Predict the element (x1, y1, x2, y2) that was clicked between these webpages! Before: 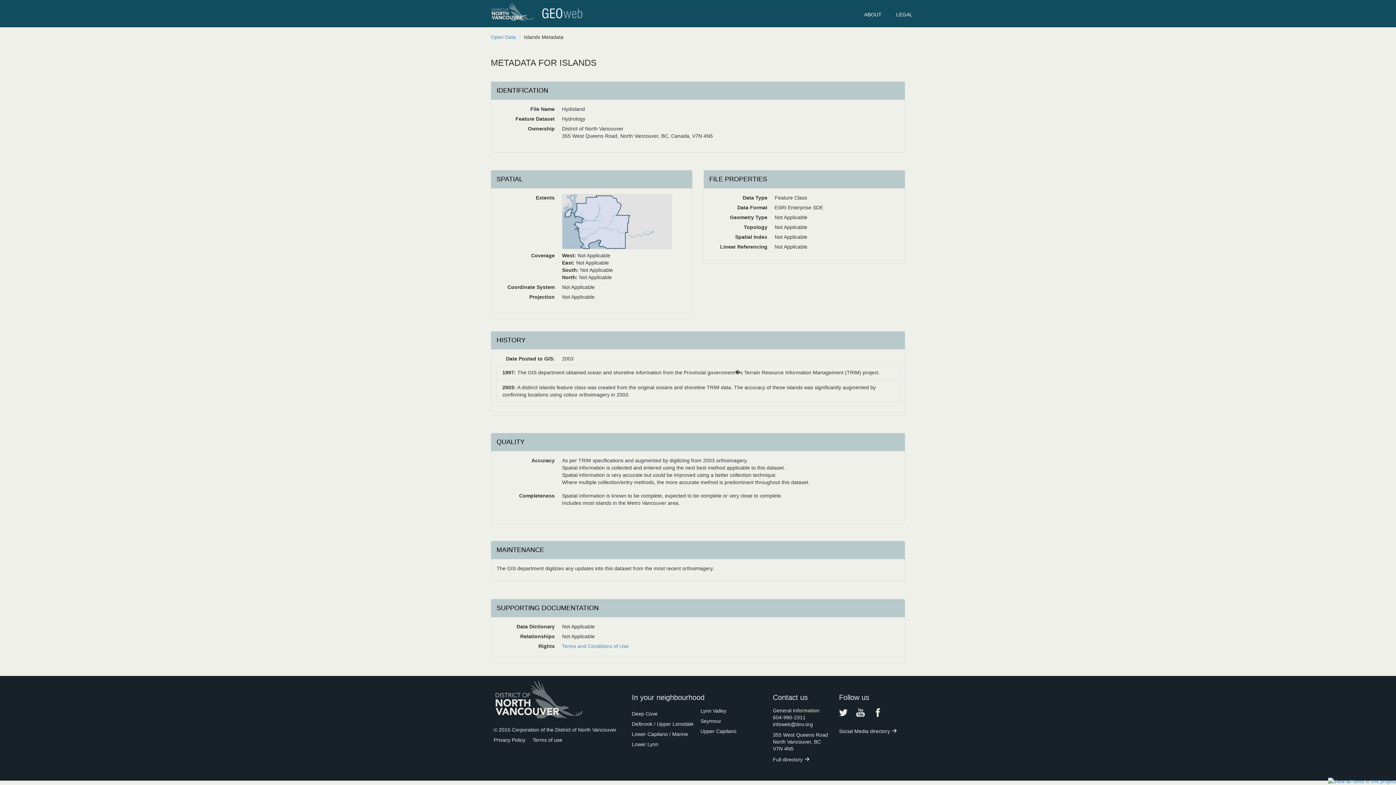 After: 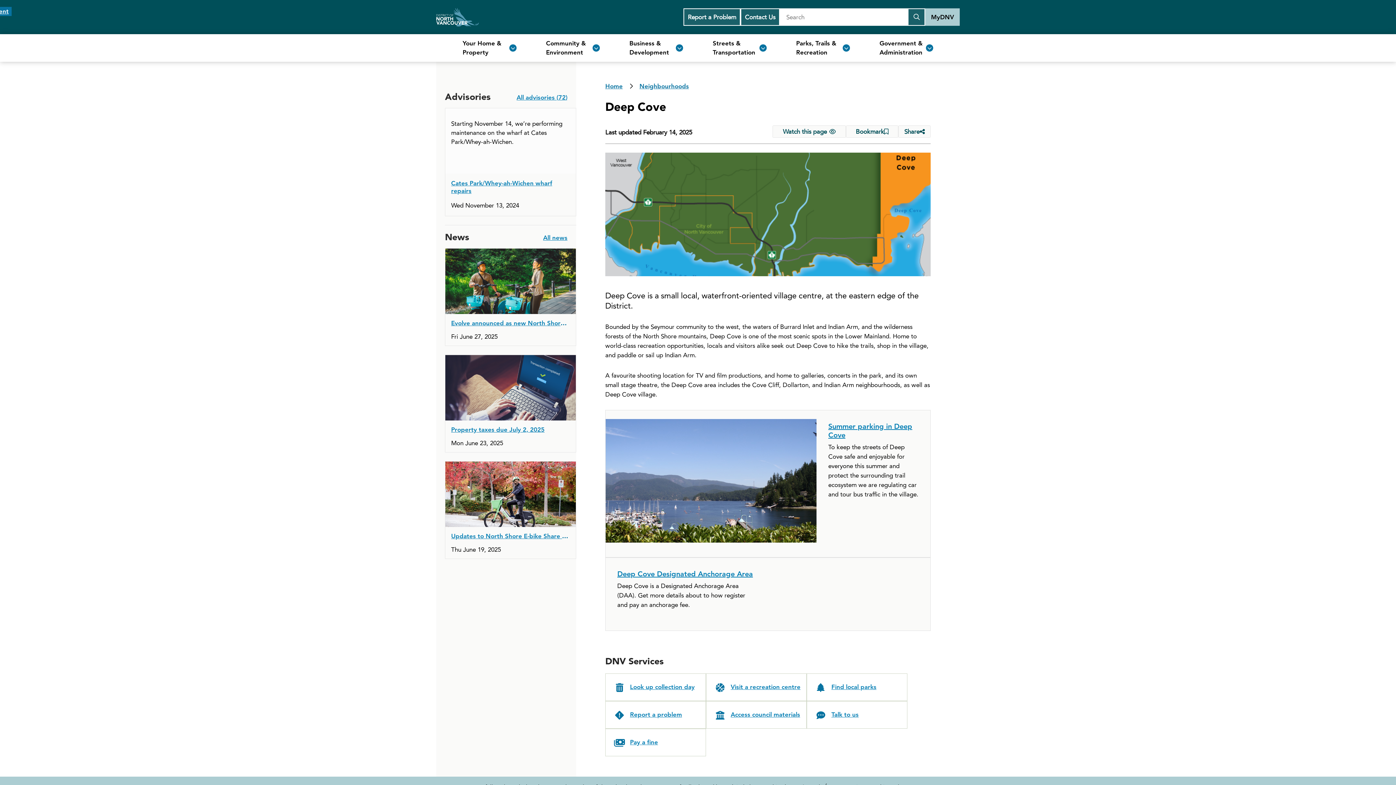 Action: bbox: (631, 711, 657, 717) label: Deep Cove